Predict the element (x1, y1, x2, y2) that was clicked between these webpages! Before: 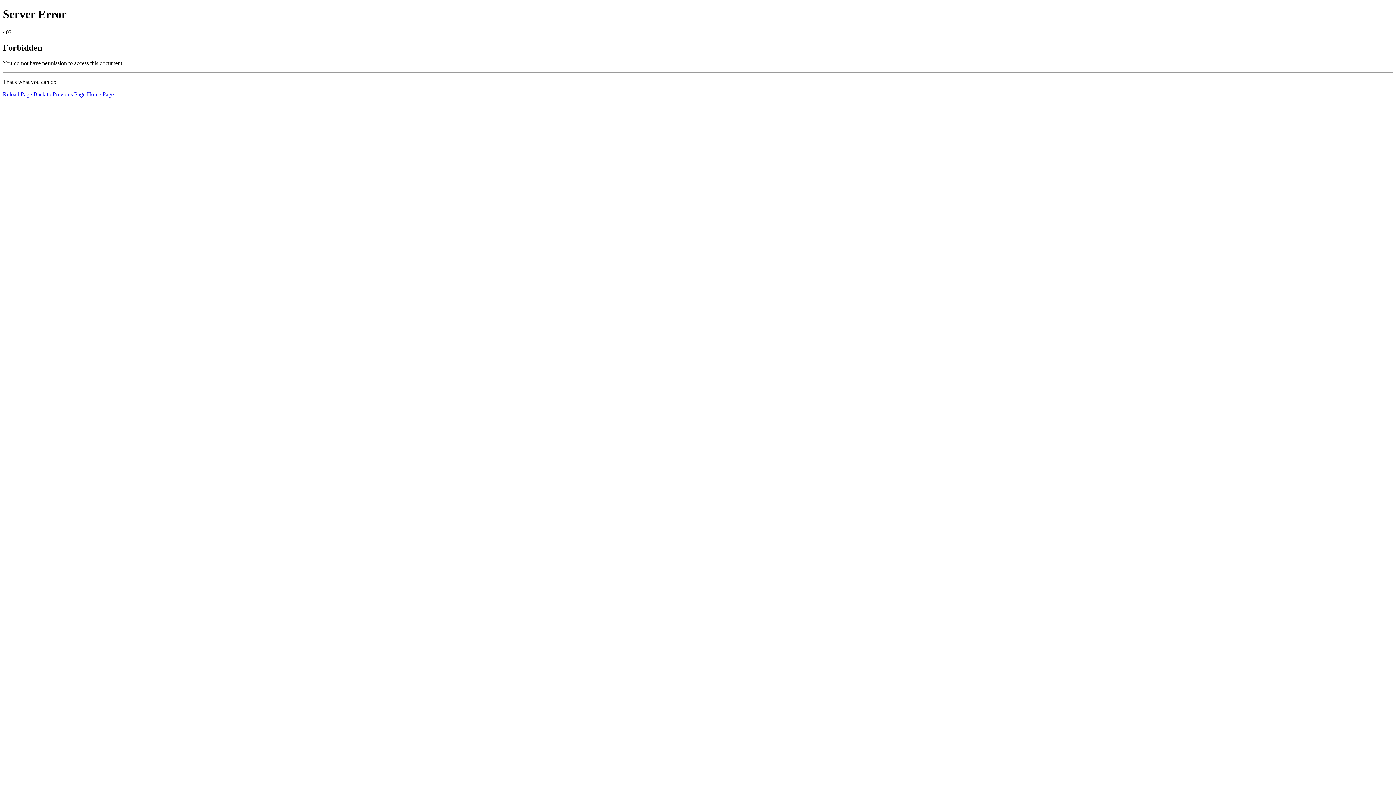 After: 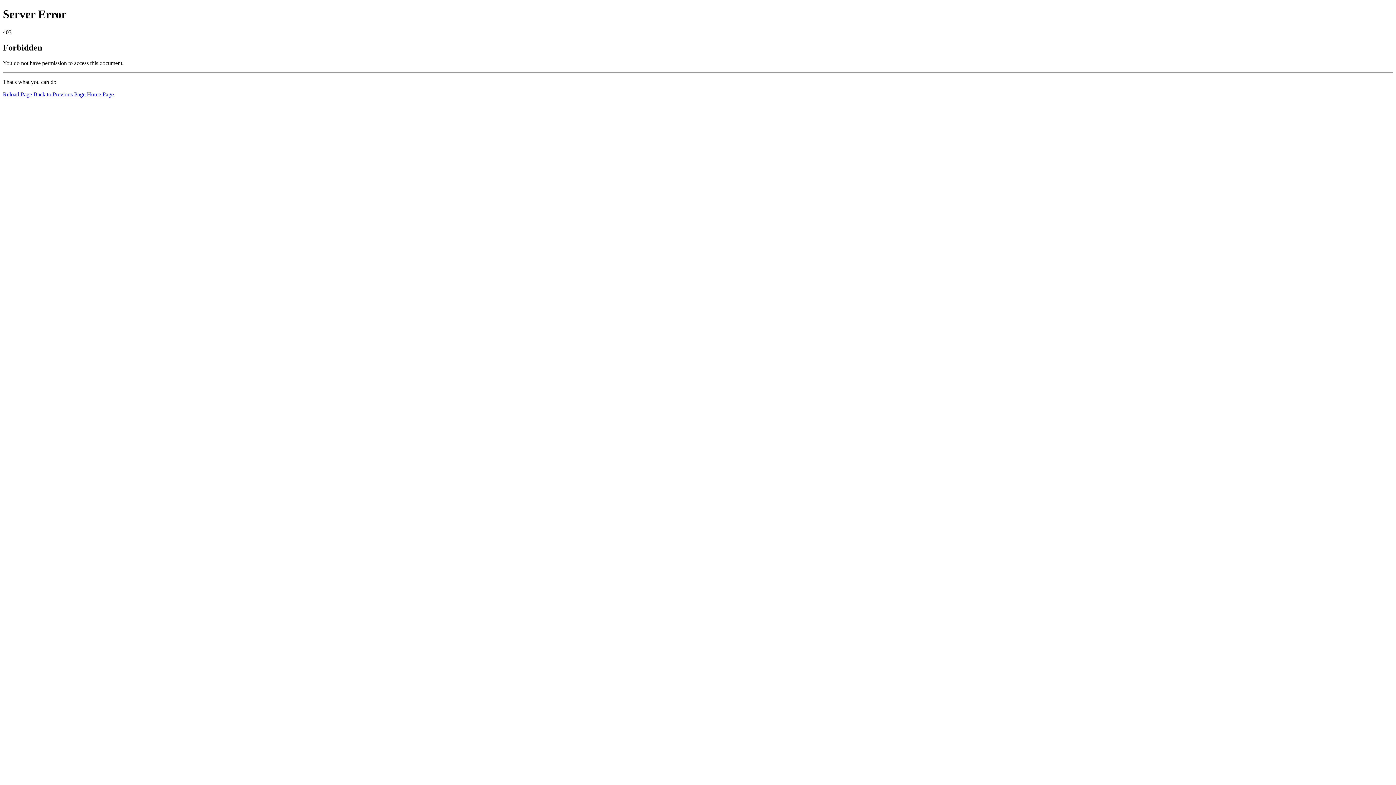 Action: bbox: (86, 91, 113, 97) label: Home Page